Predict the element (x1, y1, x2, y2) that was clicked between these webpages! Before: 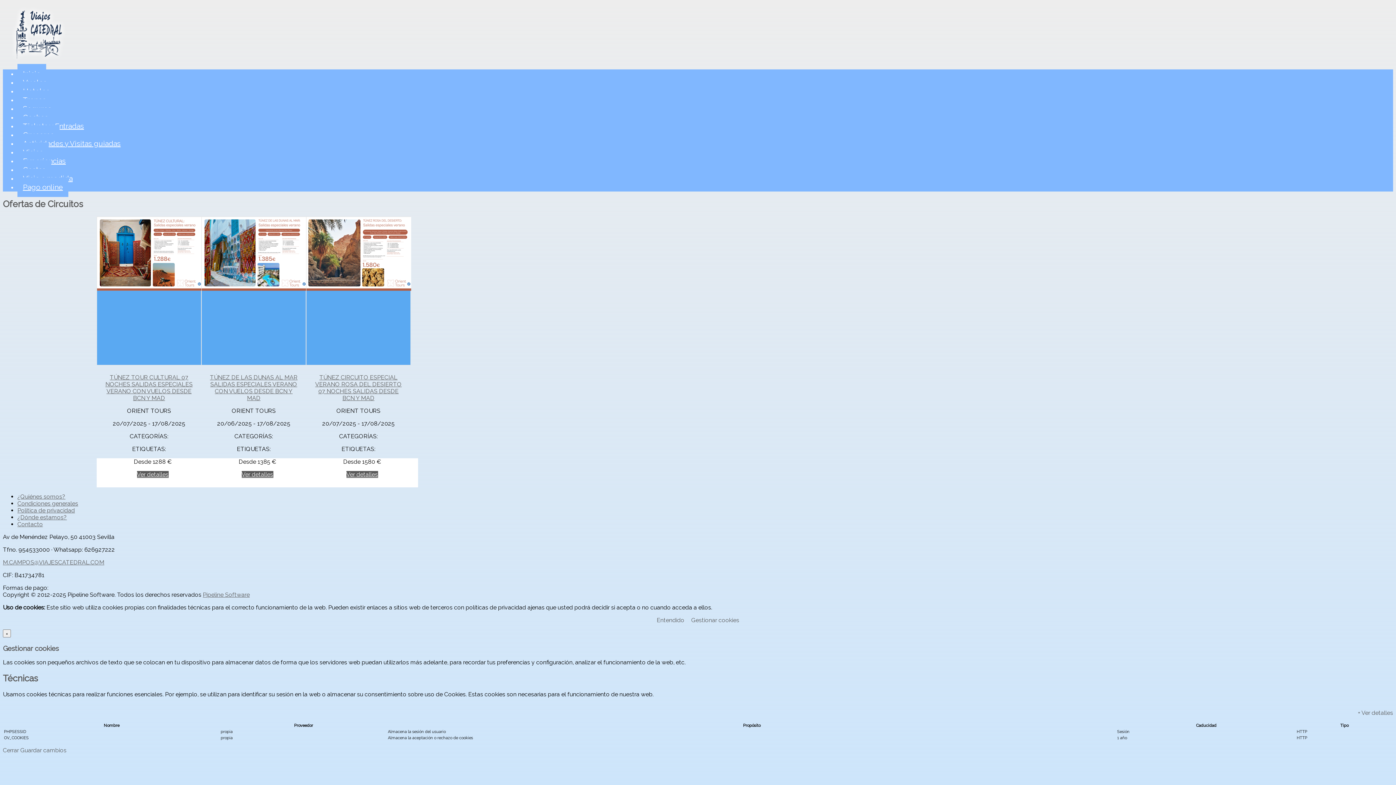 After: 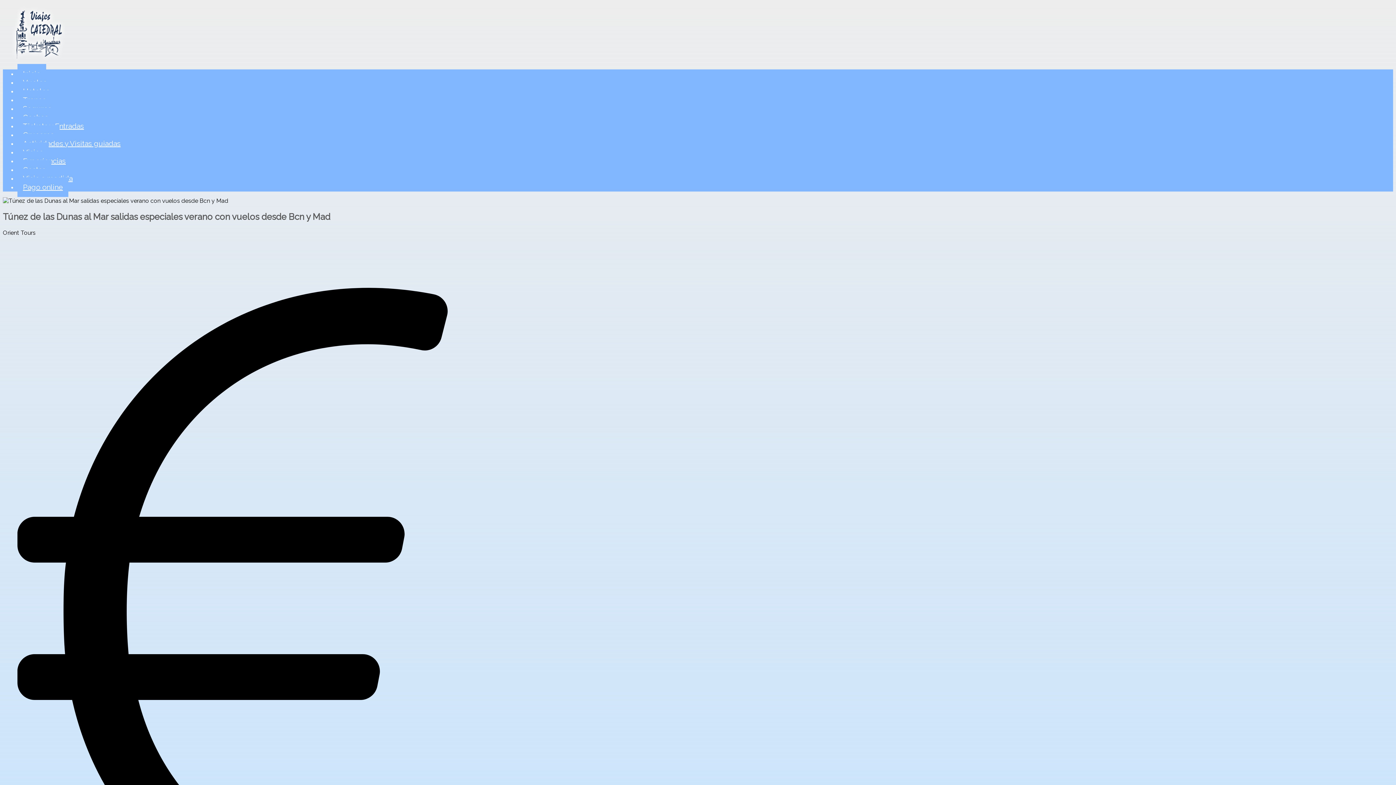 Action: bbox: (210, 374, 297, 401) label: TÚNEZ DE LAS DUNAS AL MAR SALIDAS ESPECIALES VERANO CON VUELOS DESDE BCN Y MAD